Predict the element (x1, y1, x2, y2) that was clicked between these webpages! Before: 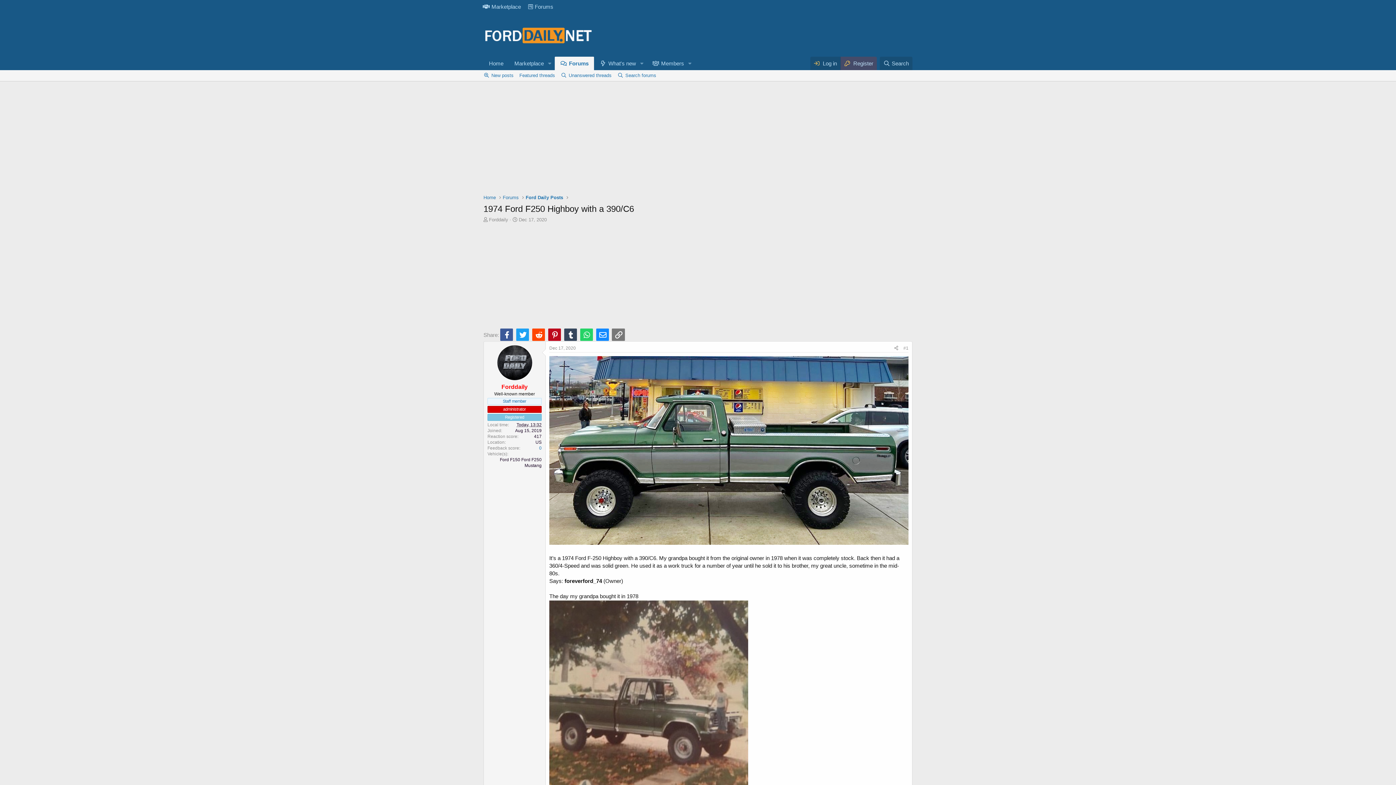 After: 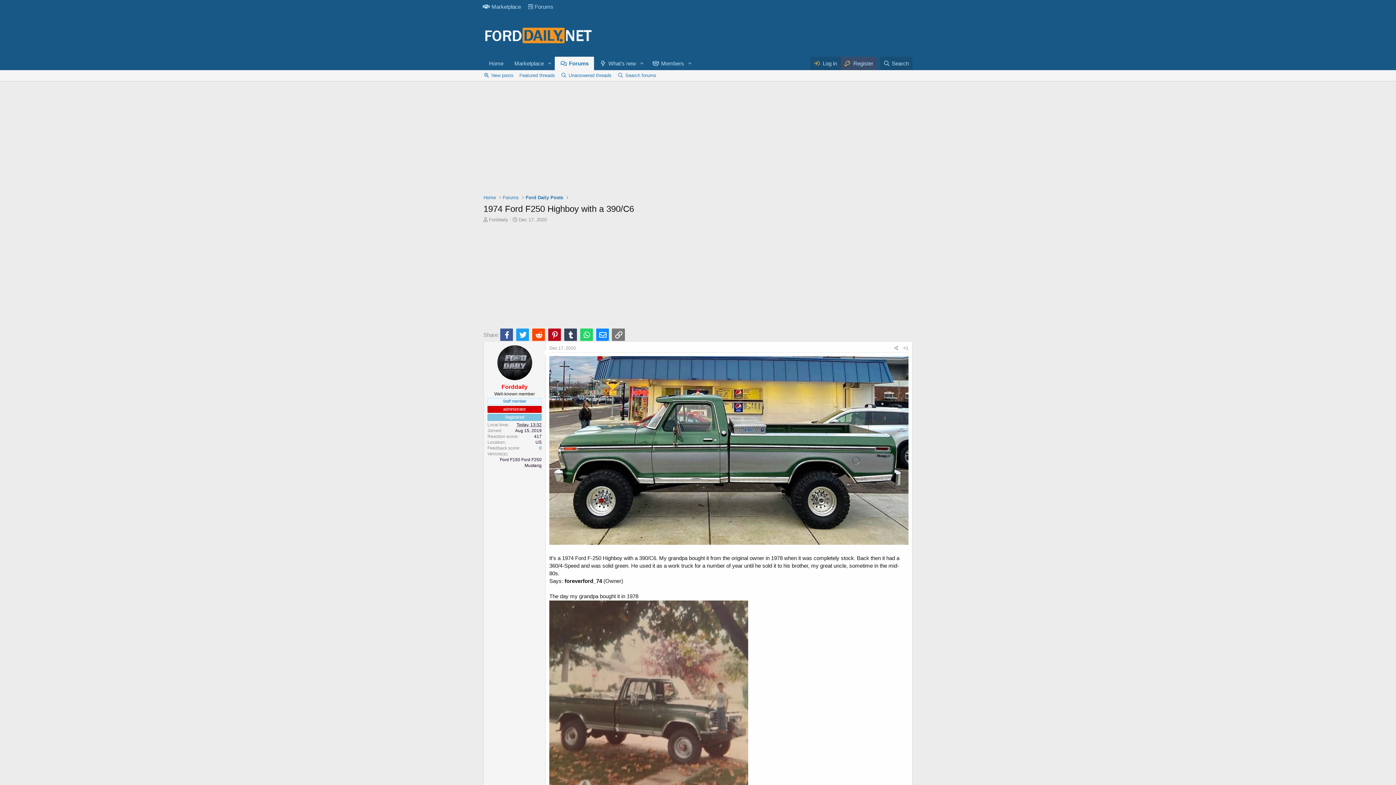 Action: bbox: (580, 328, 592, 340) label: WhatsApp